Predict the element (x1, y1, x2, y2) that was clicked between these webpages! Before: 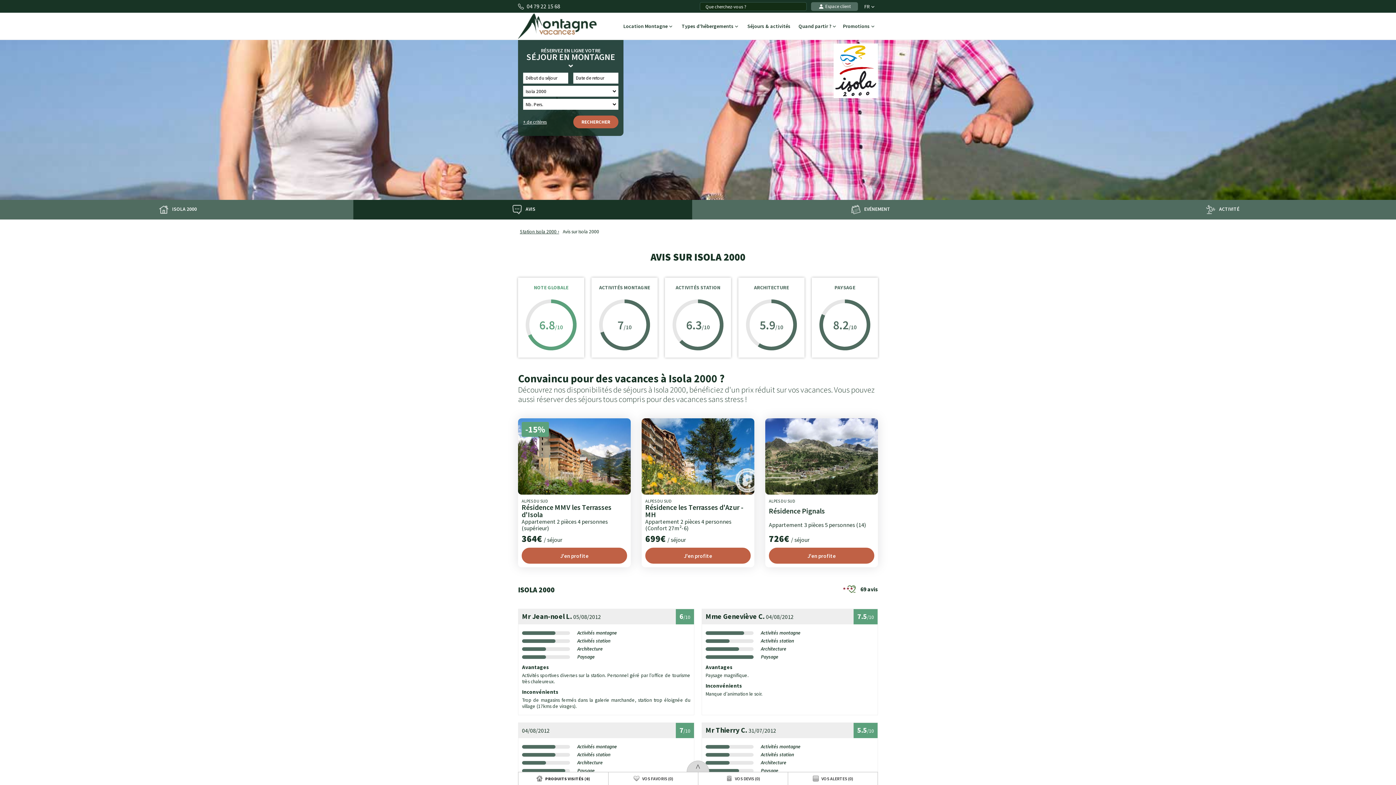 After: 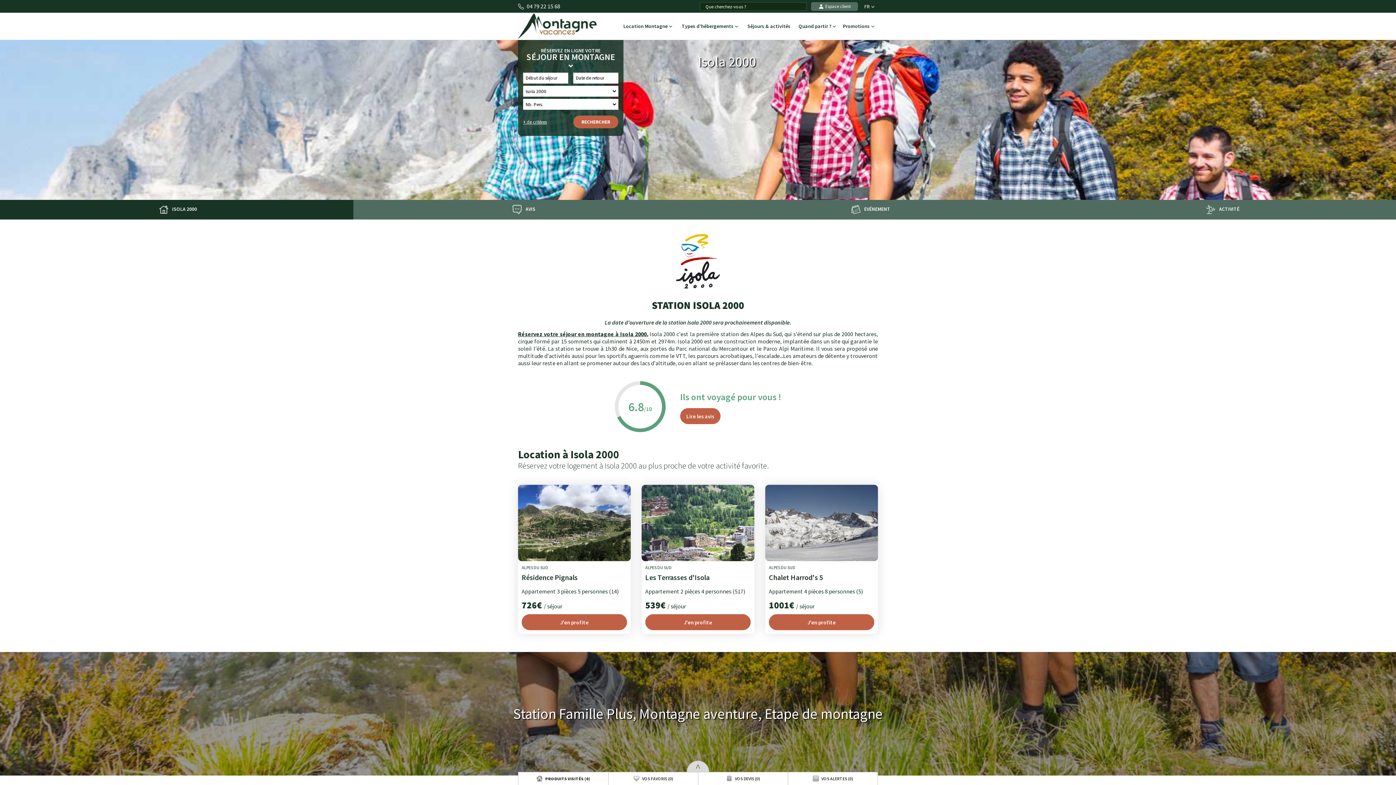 Action: label:  ISOLA 2000 bbox: (0, 200, 353, 219)